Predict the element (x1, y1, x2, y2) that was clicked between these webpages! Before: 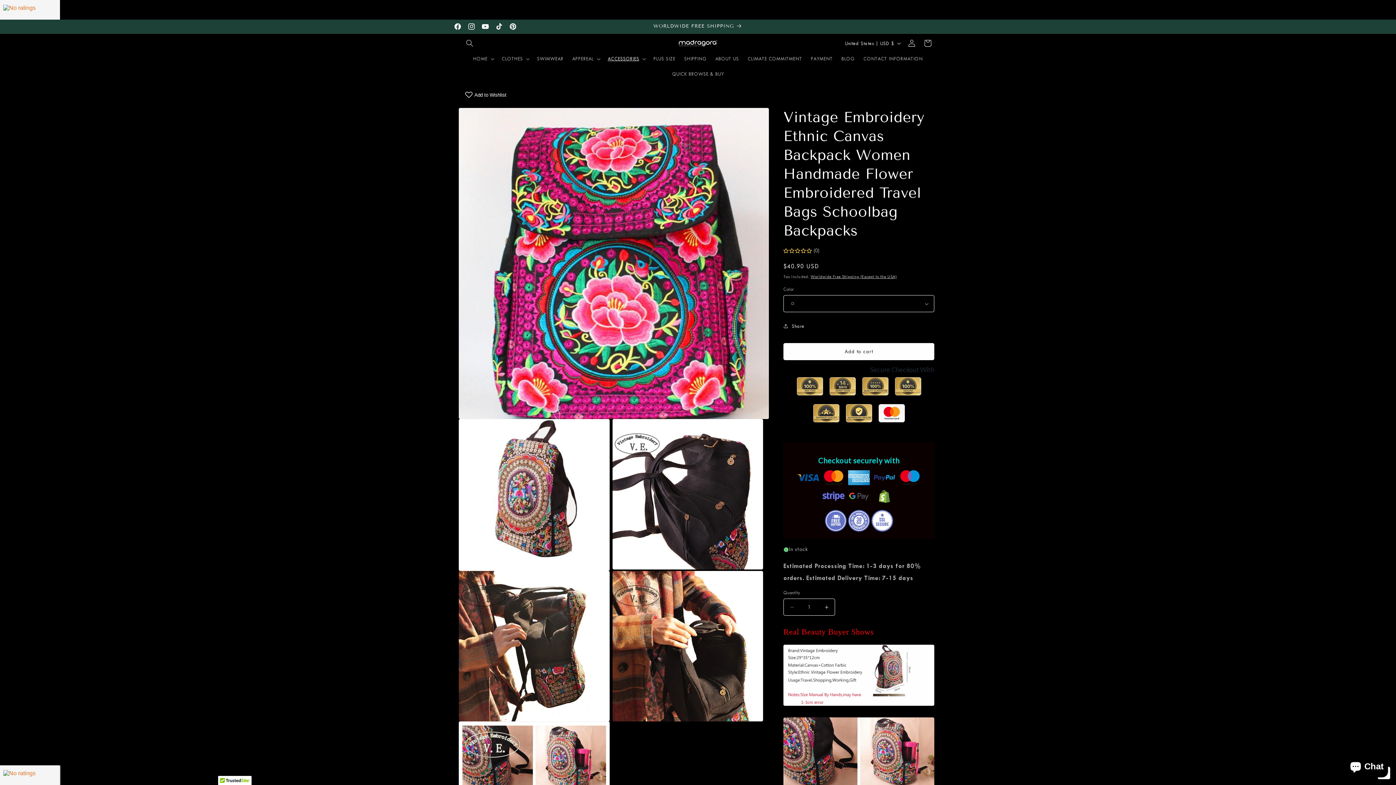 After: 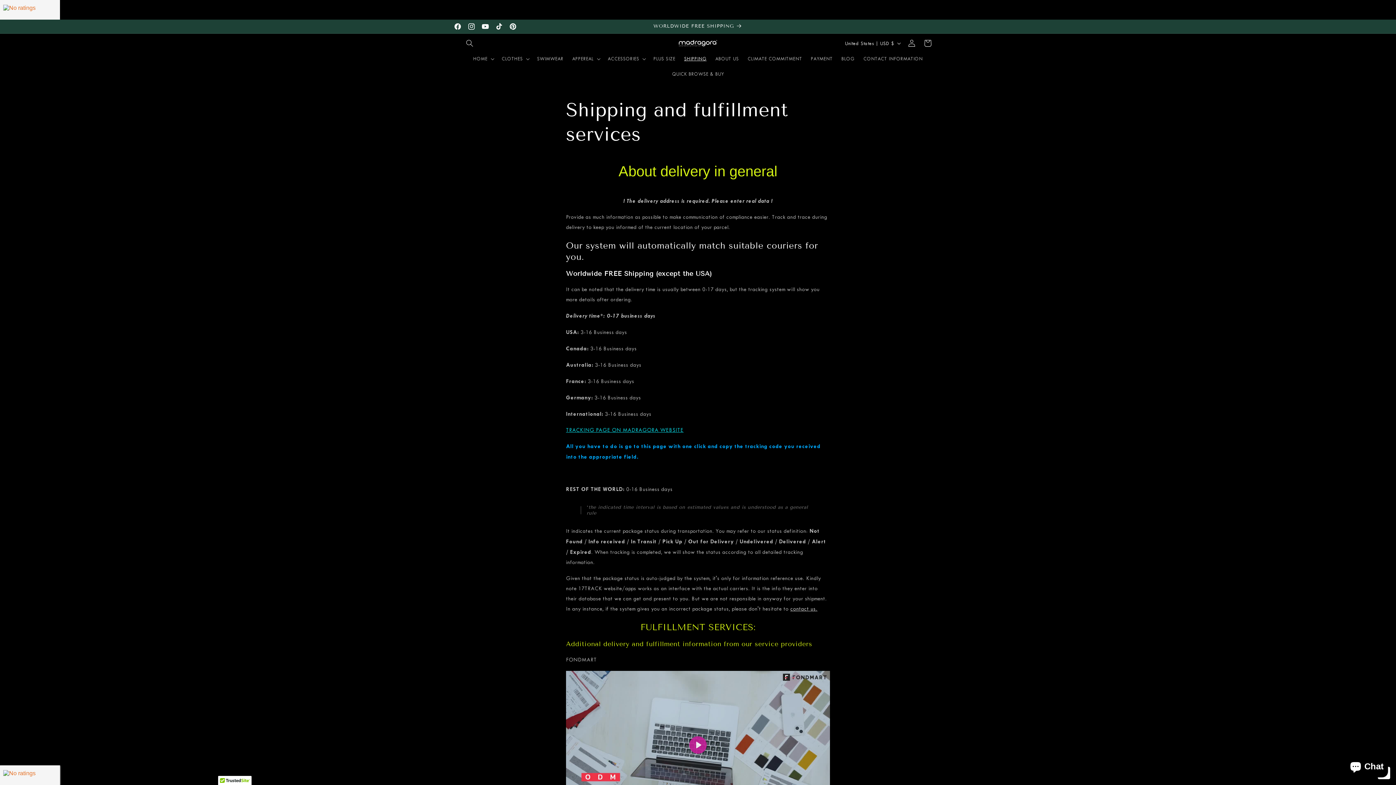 Action: label: SHIPPING bbox: (679, 51, 711, 66)